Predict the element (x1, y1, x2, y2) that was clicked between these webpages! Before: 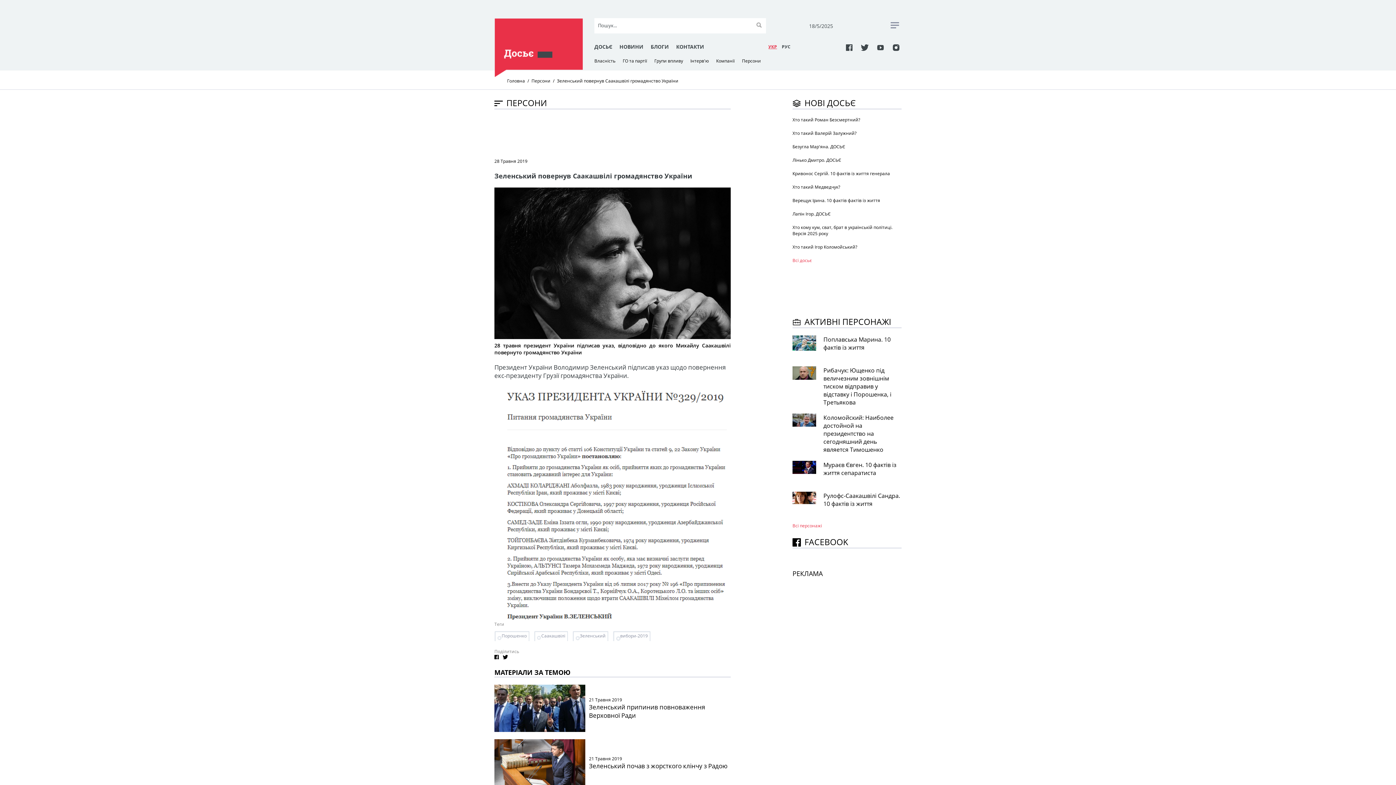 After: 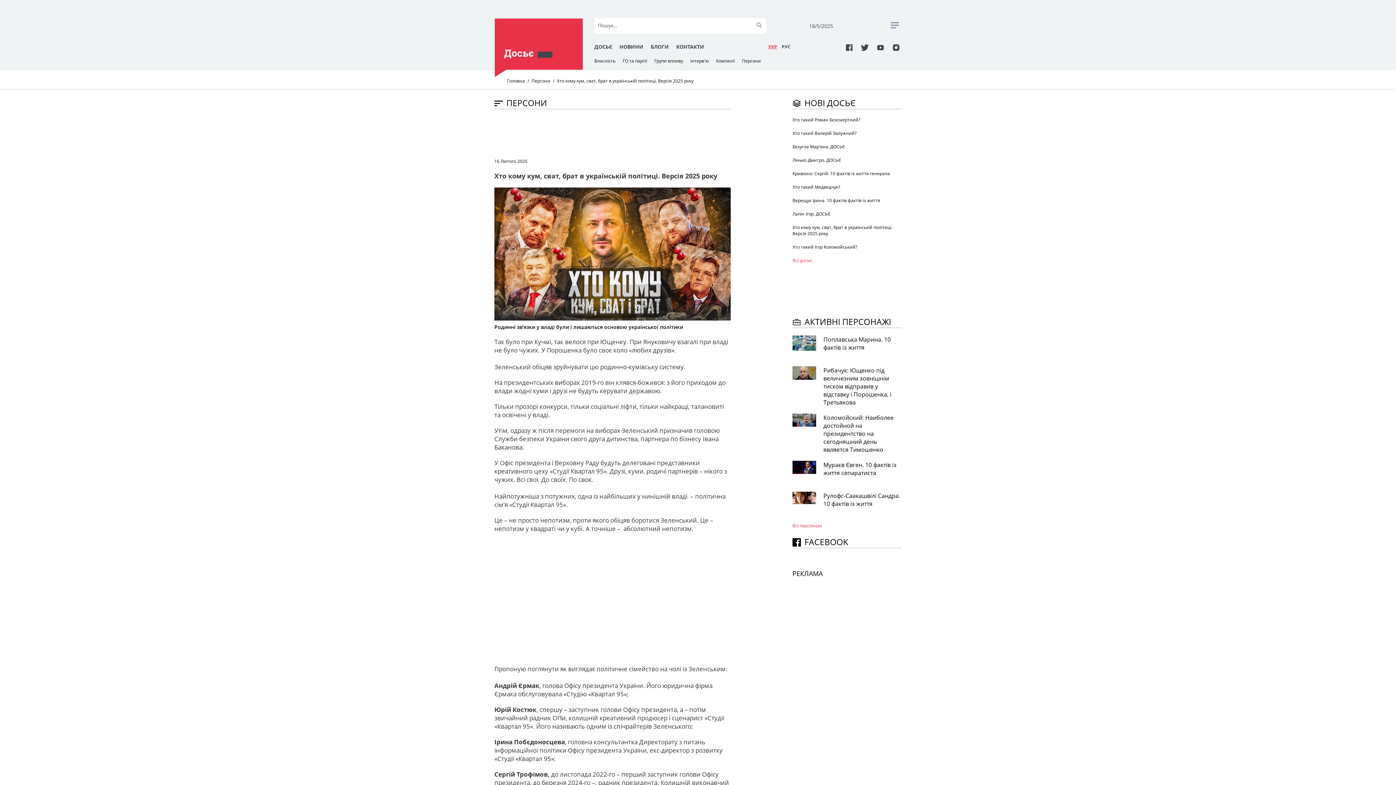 Action: label: Хто кому кум, сват, брат в українській політиці. Версія 2025 року bbox: (792, 224, 901, 236)